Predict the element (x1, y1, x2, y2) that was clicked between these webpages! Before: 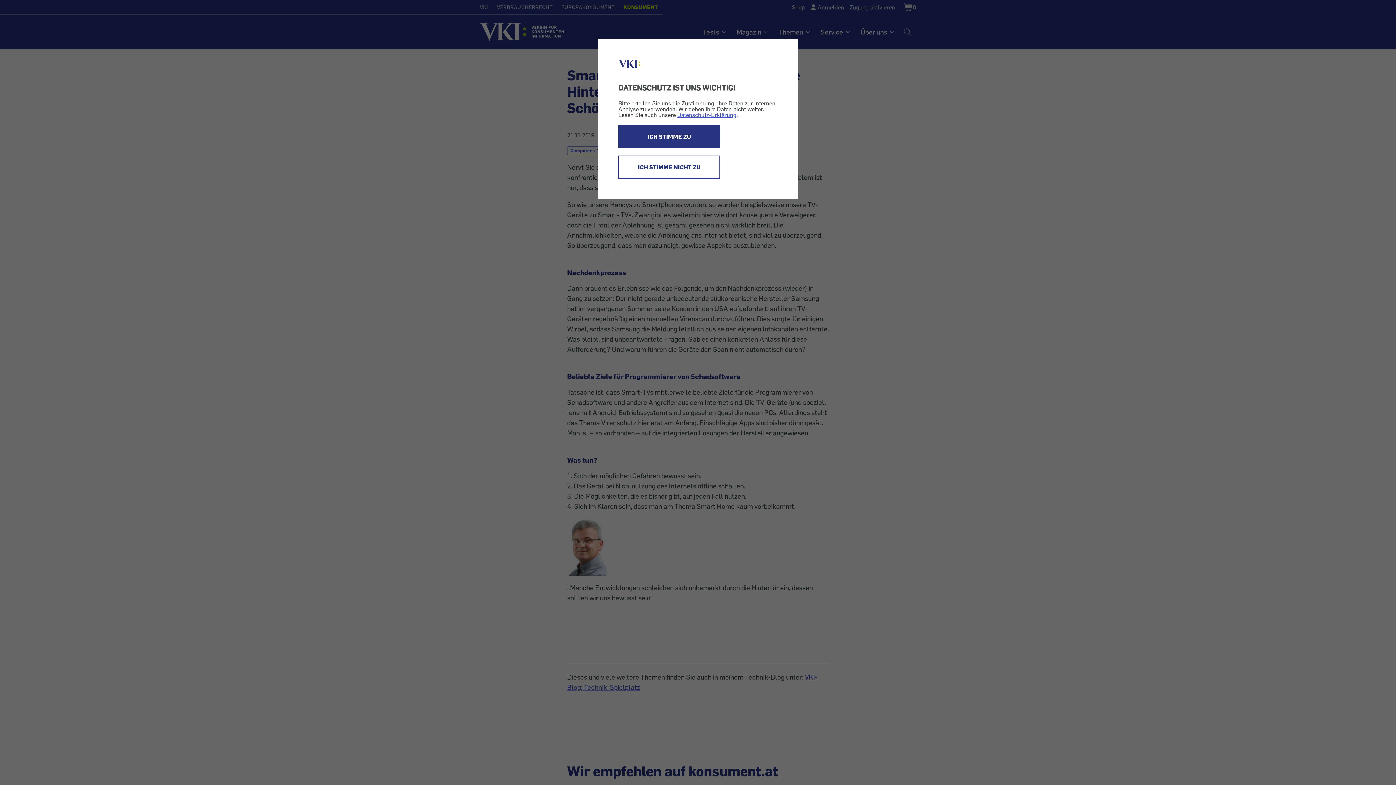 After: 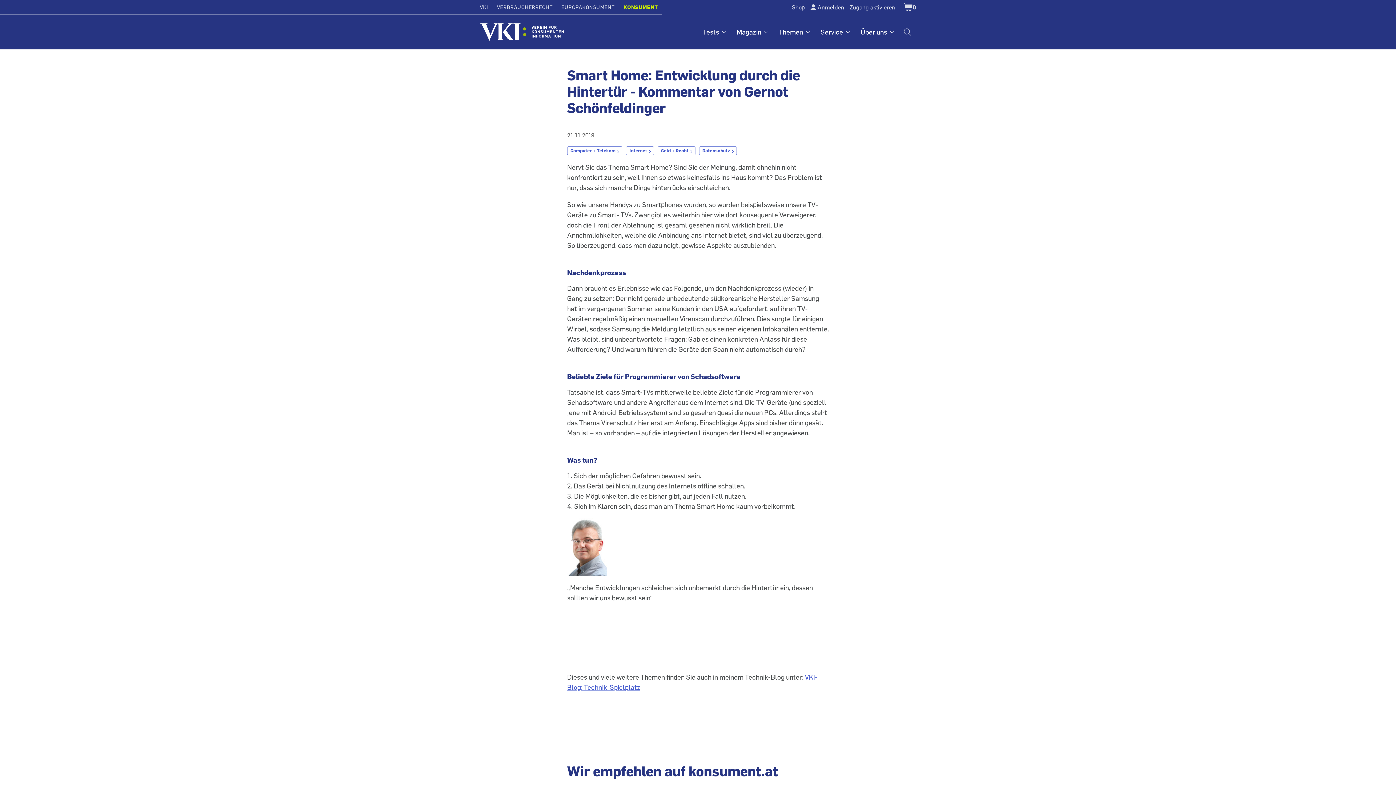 Action: label: ICH STIMME ZU bbox: (618, 124, 720, 148)